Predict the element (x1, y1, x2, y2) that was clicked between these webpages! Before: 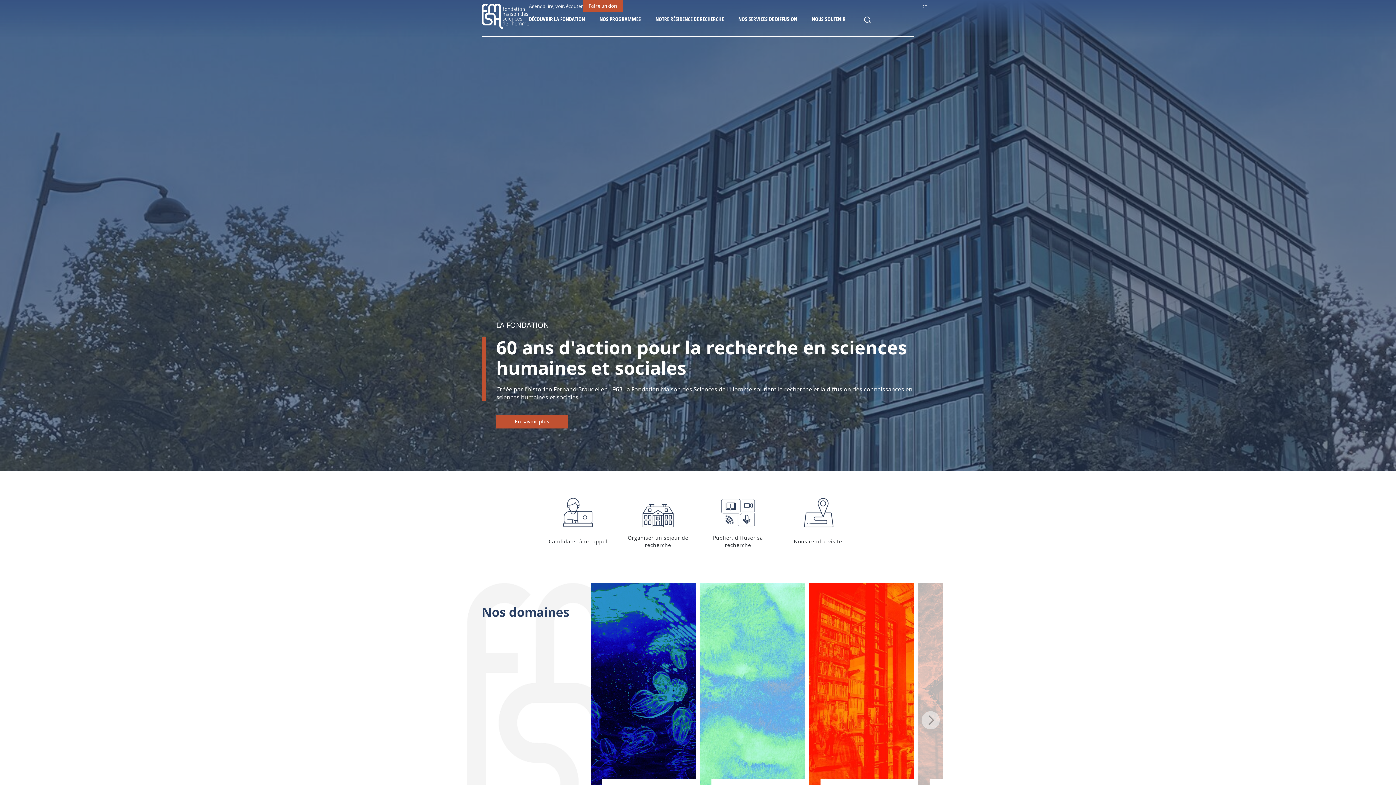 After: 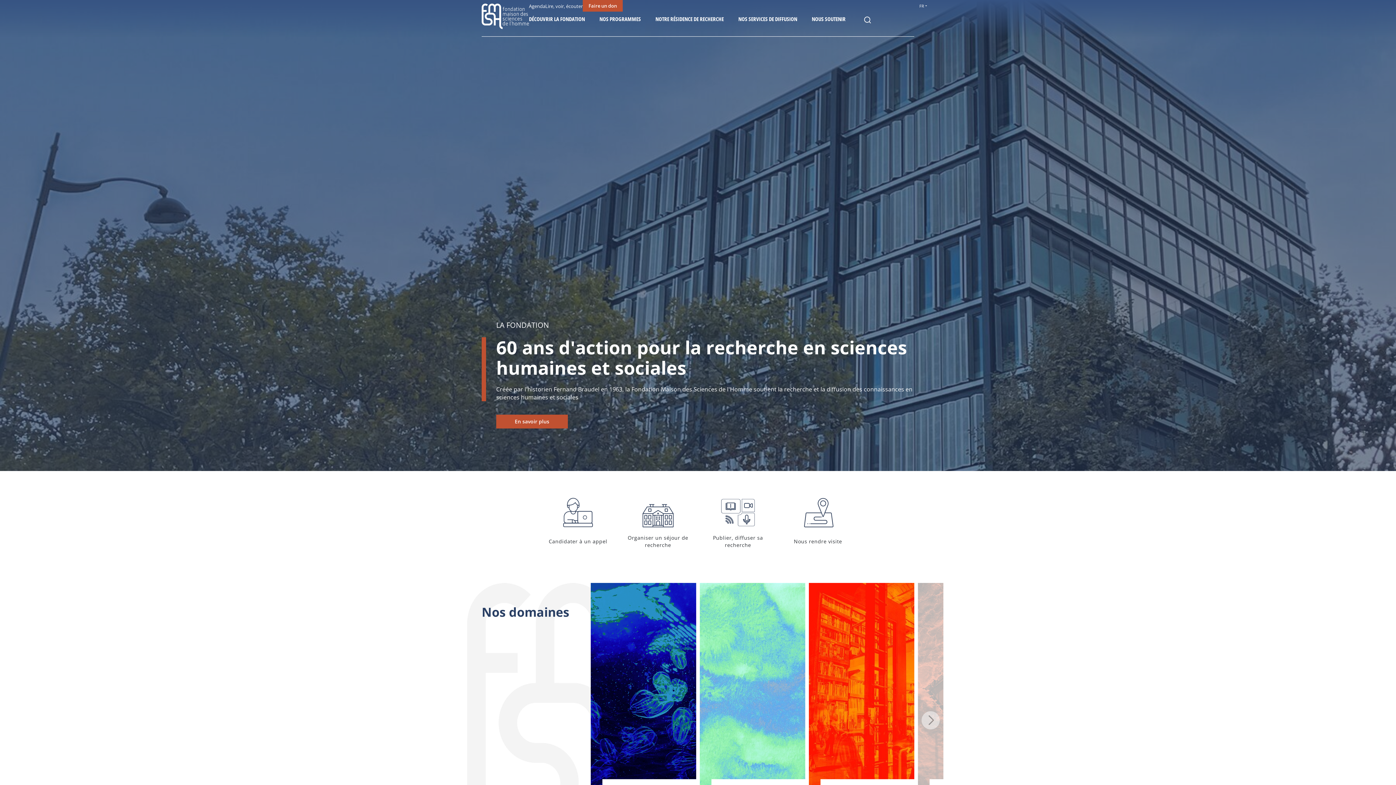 Action: bbox: (481, 22, 529, 30)